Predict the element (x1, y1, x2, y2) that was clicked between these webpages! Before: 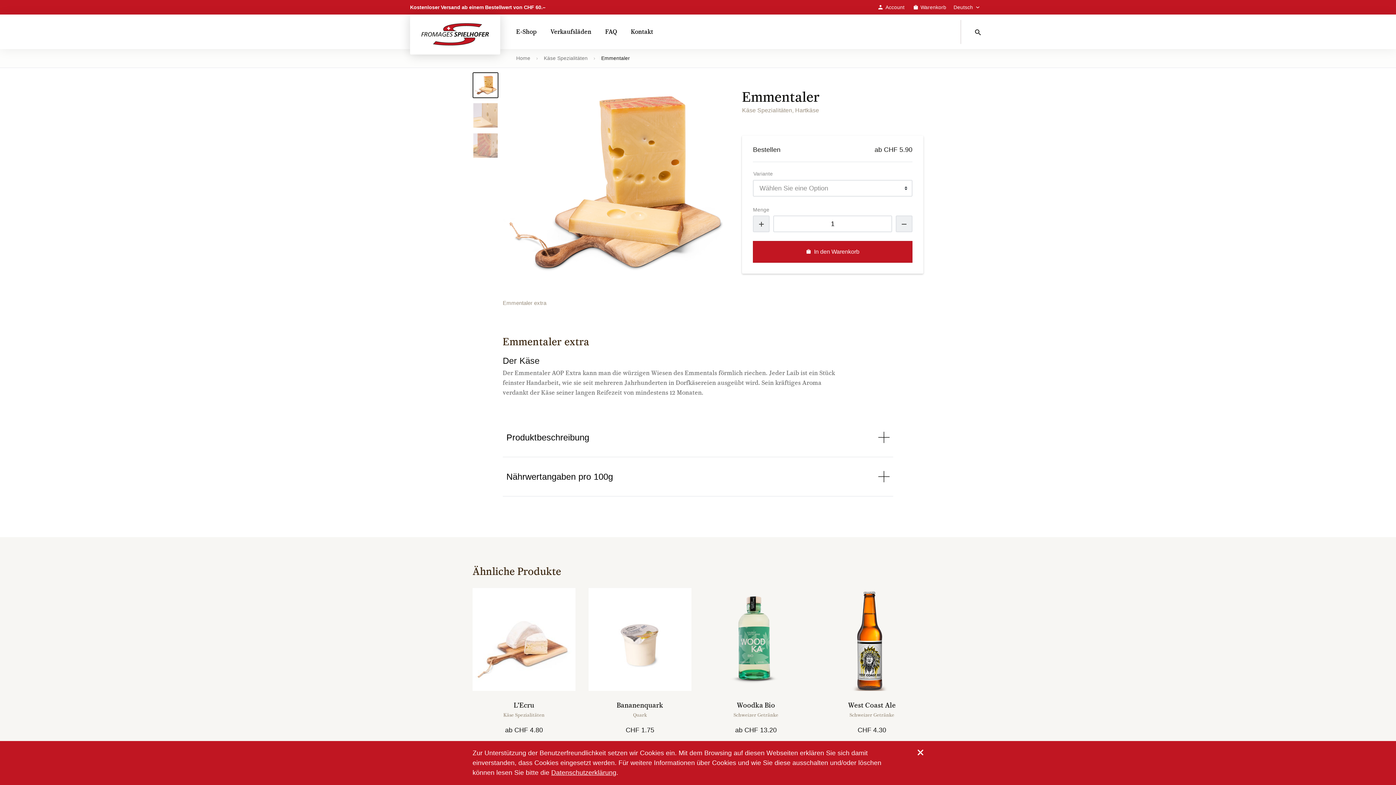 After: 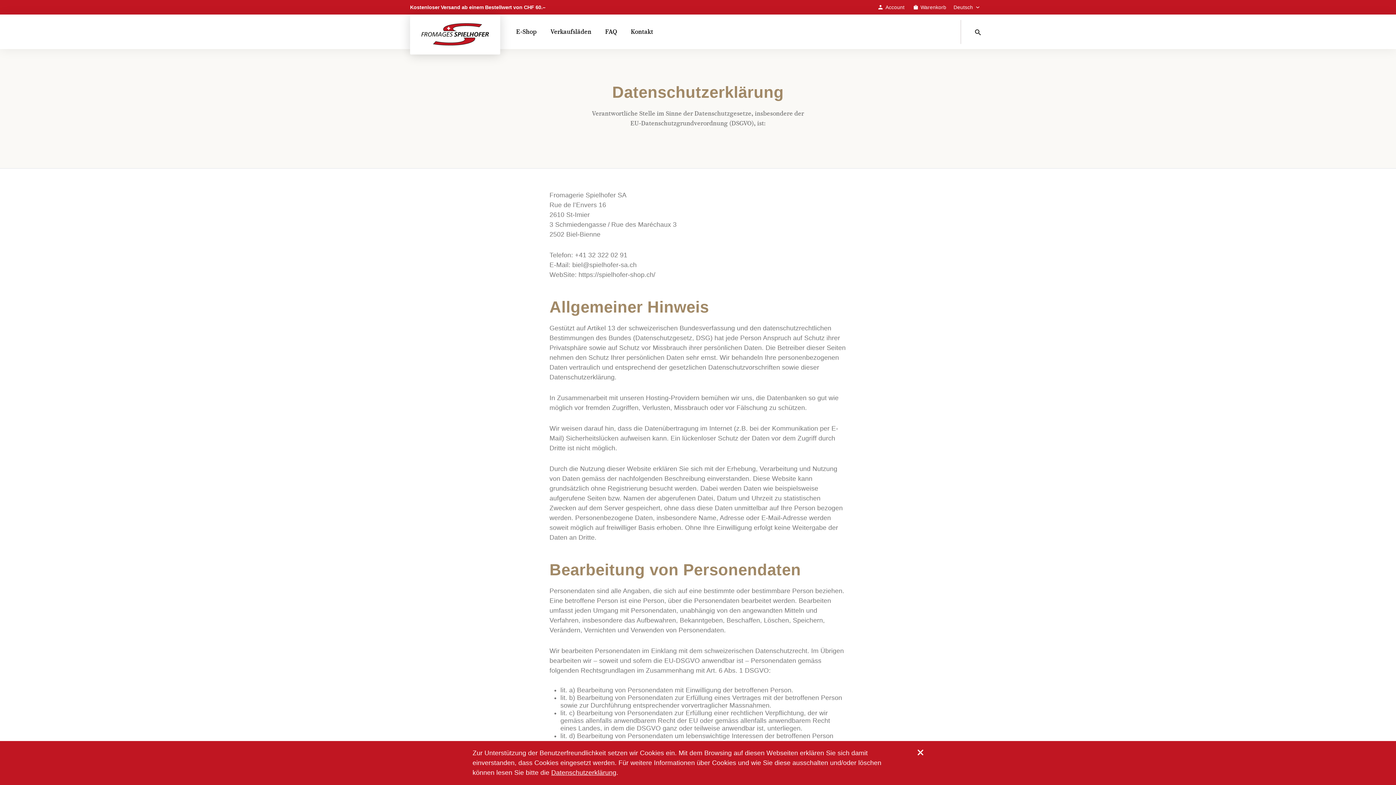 Action: bbox: (551, 769, 616, 776) label: Datenschutzerklärung